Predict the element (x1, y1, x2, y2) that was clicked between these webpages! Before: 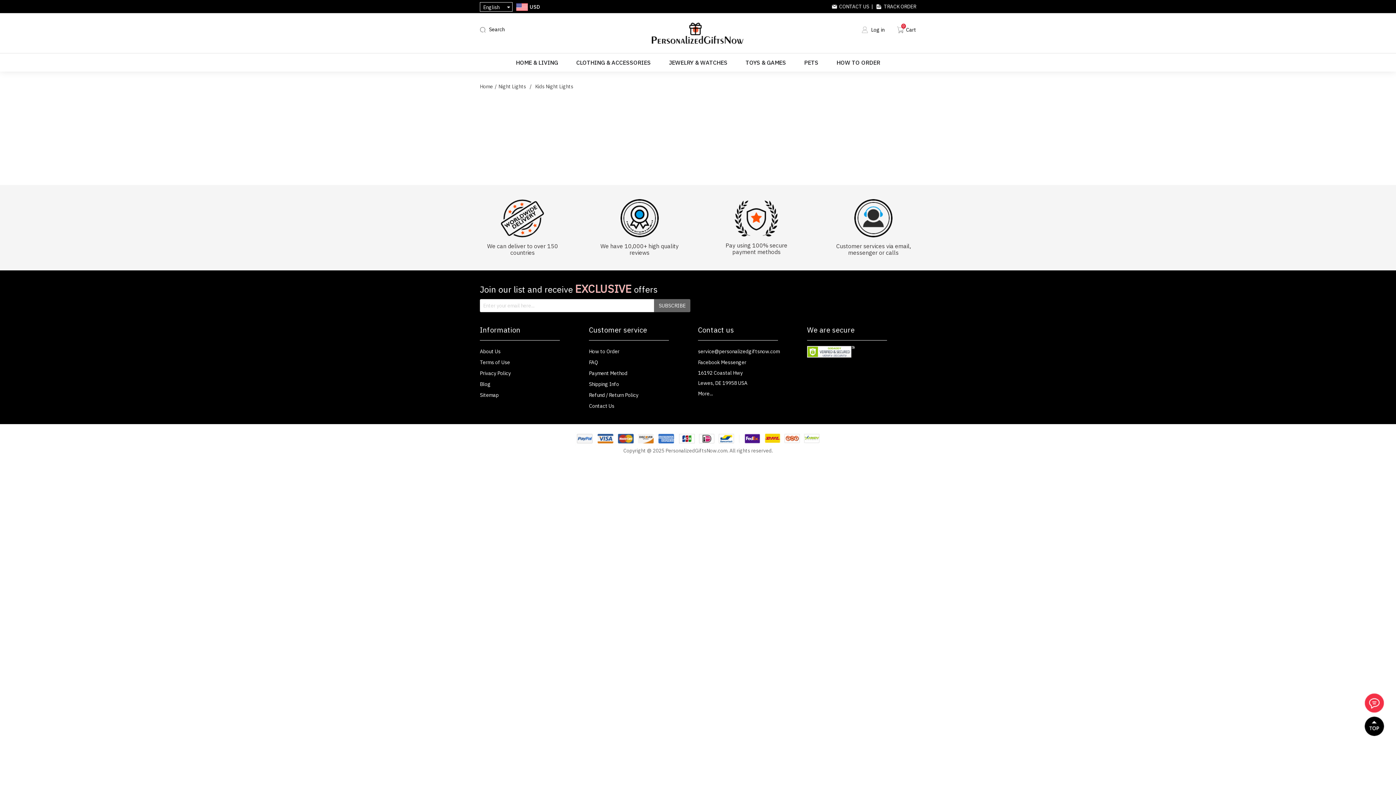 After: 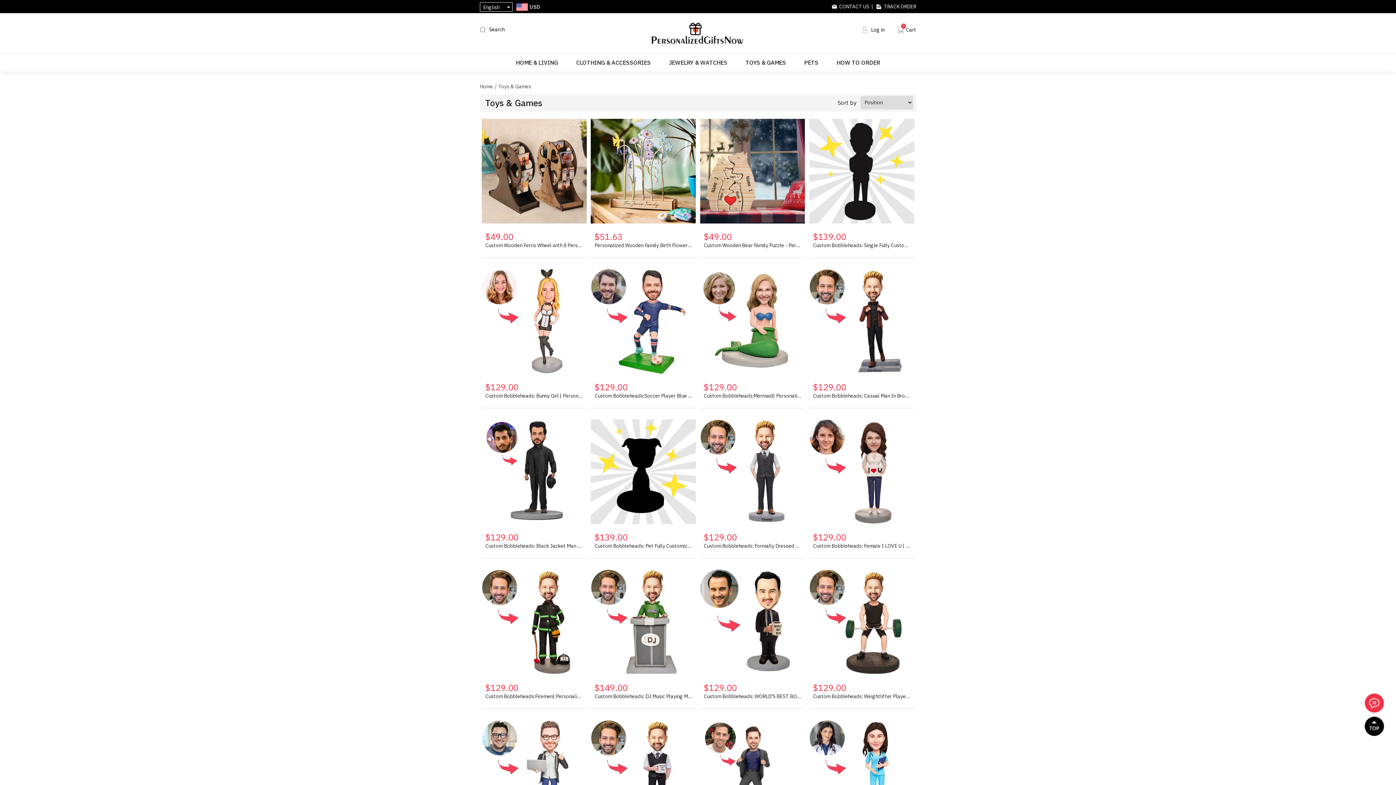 Action: bbox: (744, 53, 788, 71) label: TOYS & GAMES